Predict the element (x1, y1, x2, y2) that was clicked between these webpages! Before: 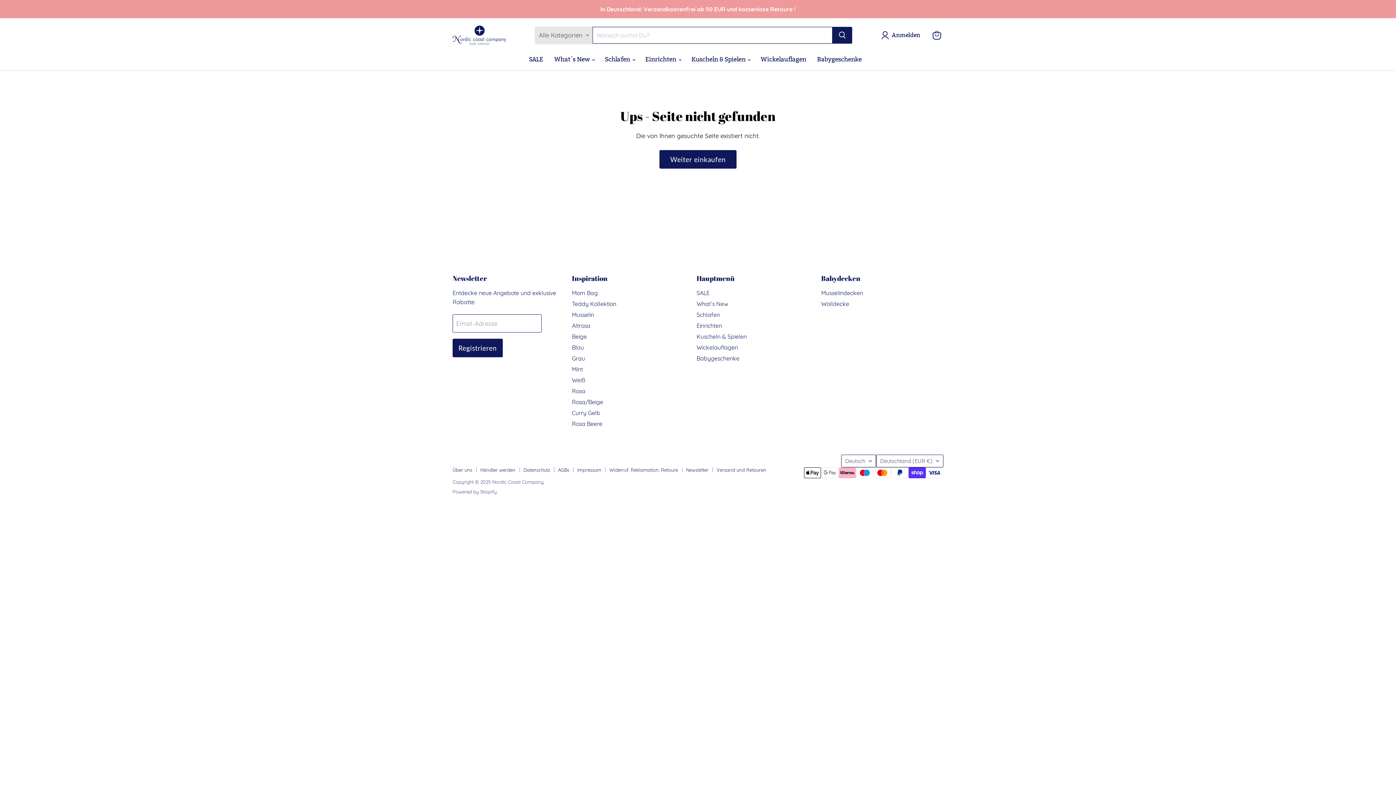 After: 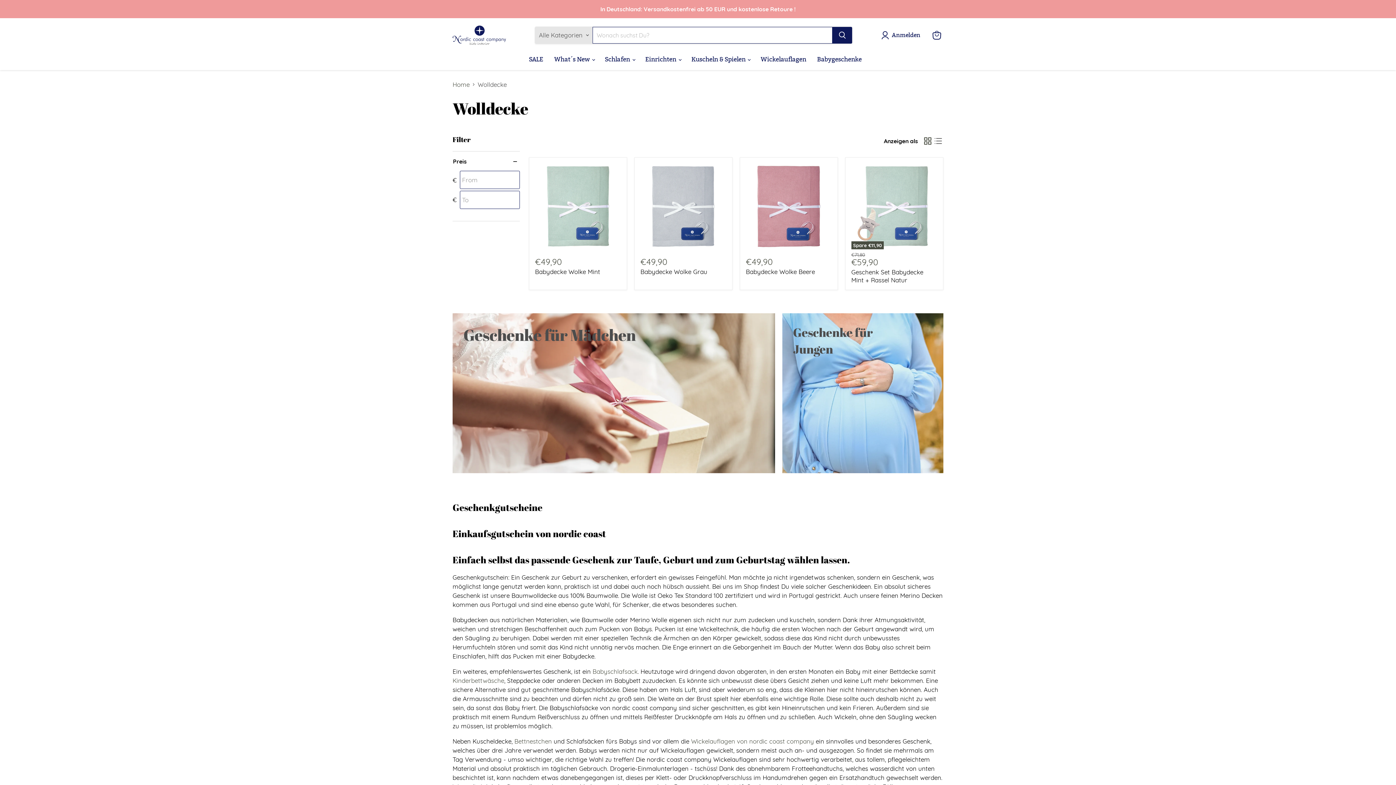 Action: label: Wolldecke bbox: (821, 300, 849, 307)